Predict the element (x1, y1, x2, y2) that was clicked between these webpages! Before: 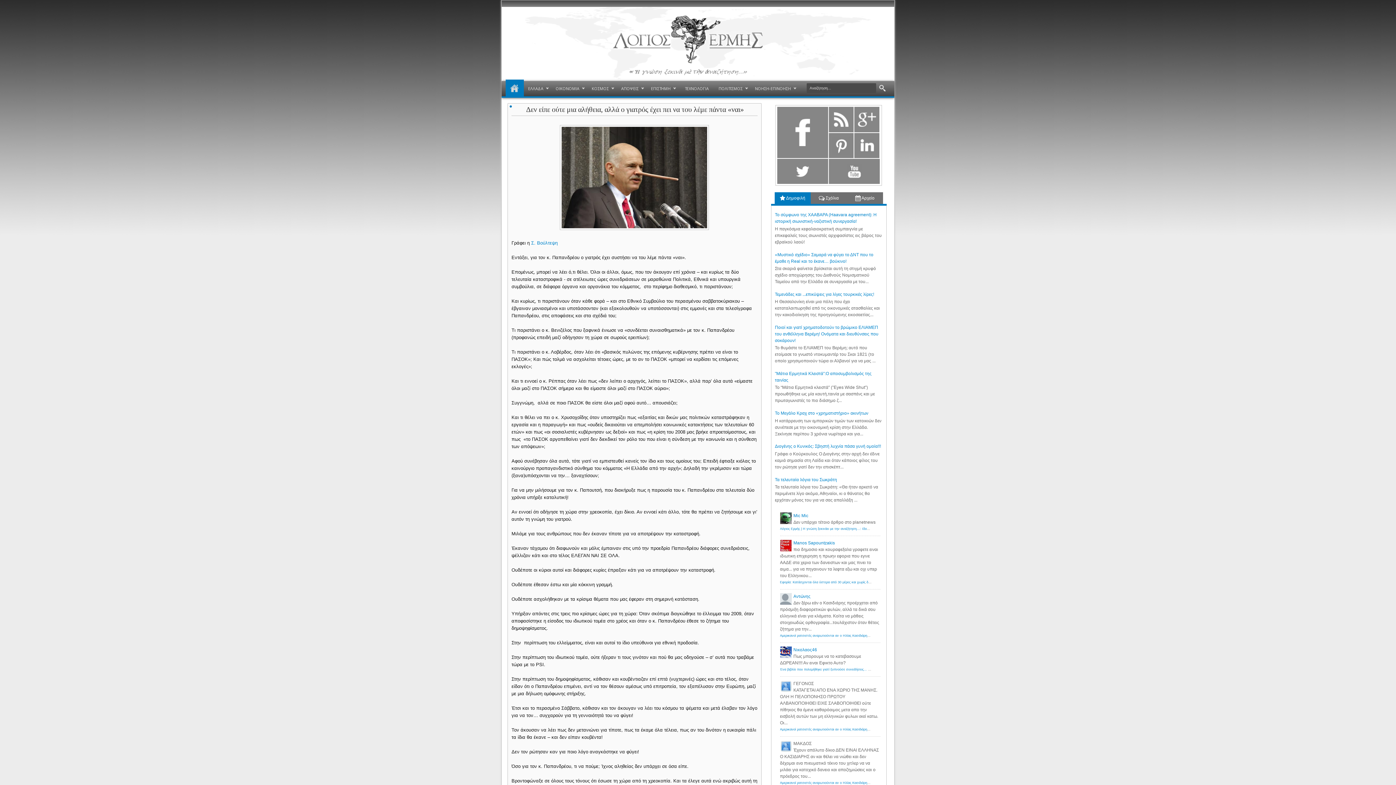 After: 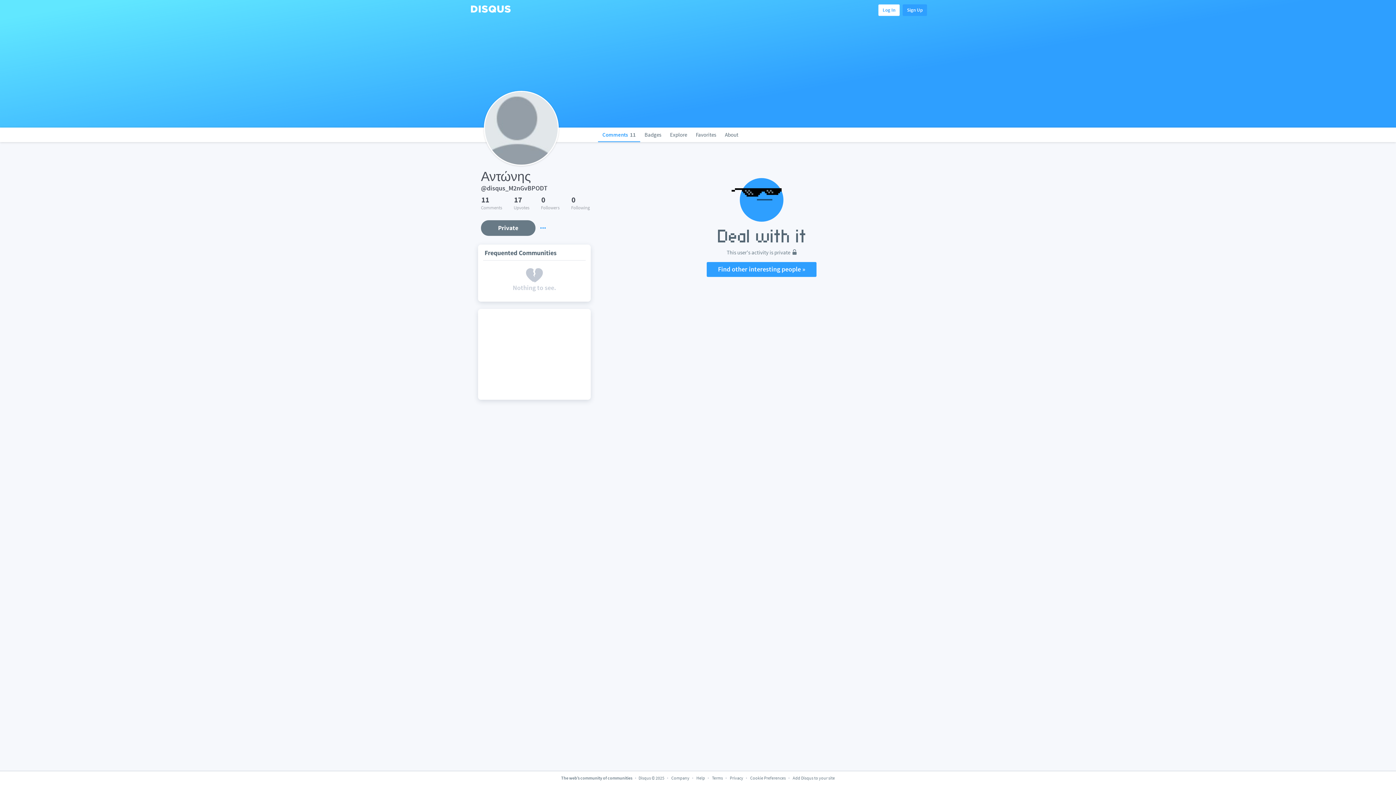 Action: bbox: (793, 594, 810, 599) label: Αντώνης